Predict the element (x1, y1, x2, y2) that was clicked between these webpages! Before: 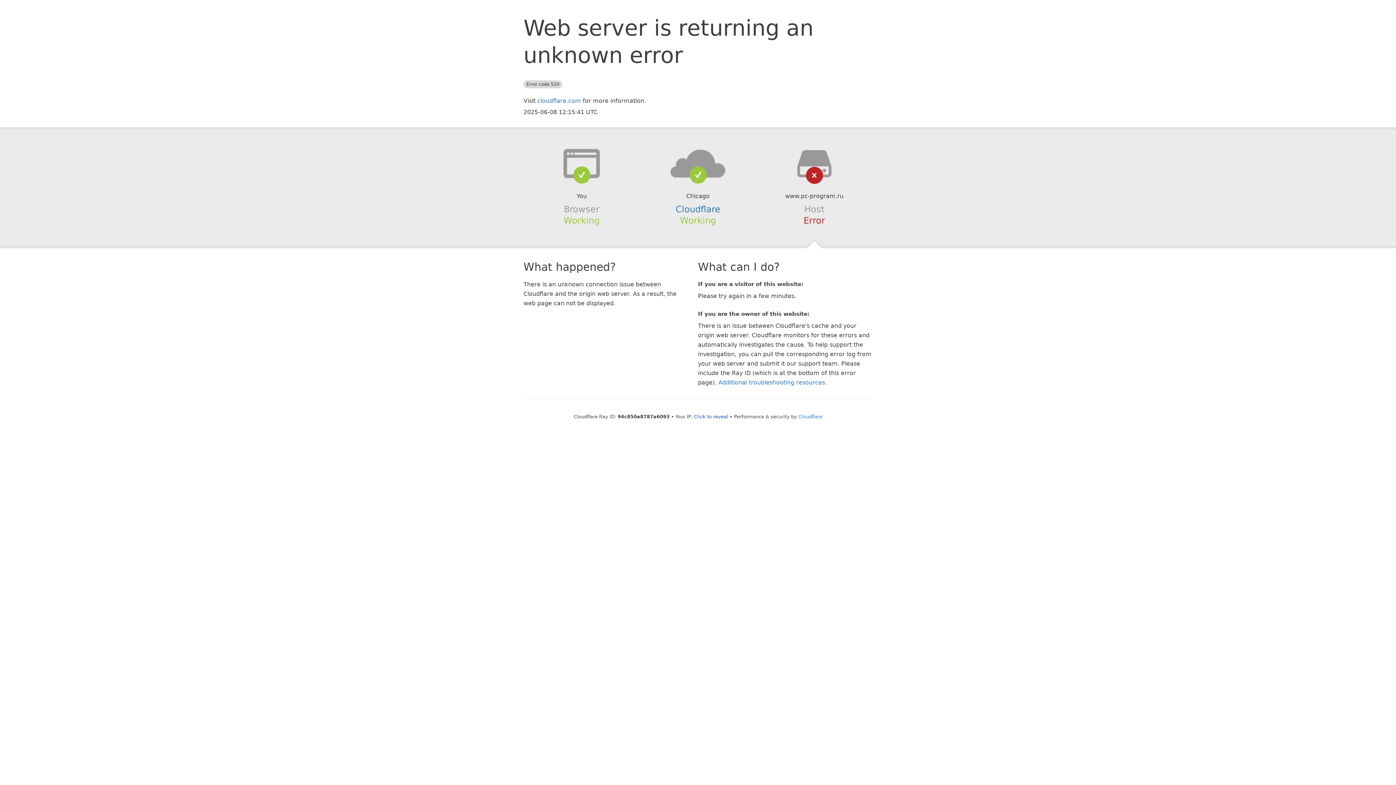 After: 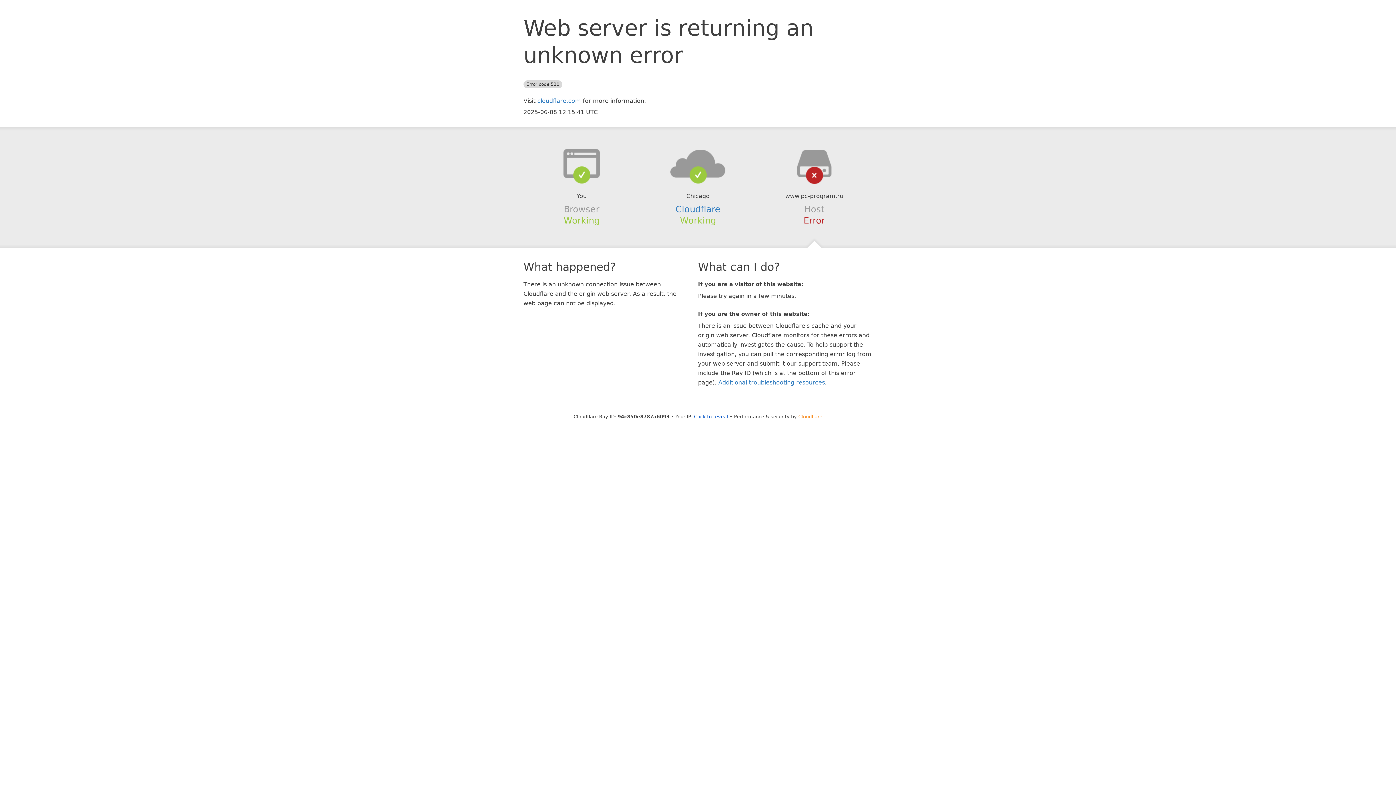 Action: bbox: (798, 414, 822, 419) label: Cloudflare